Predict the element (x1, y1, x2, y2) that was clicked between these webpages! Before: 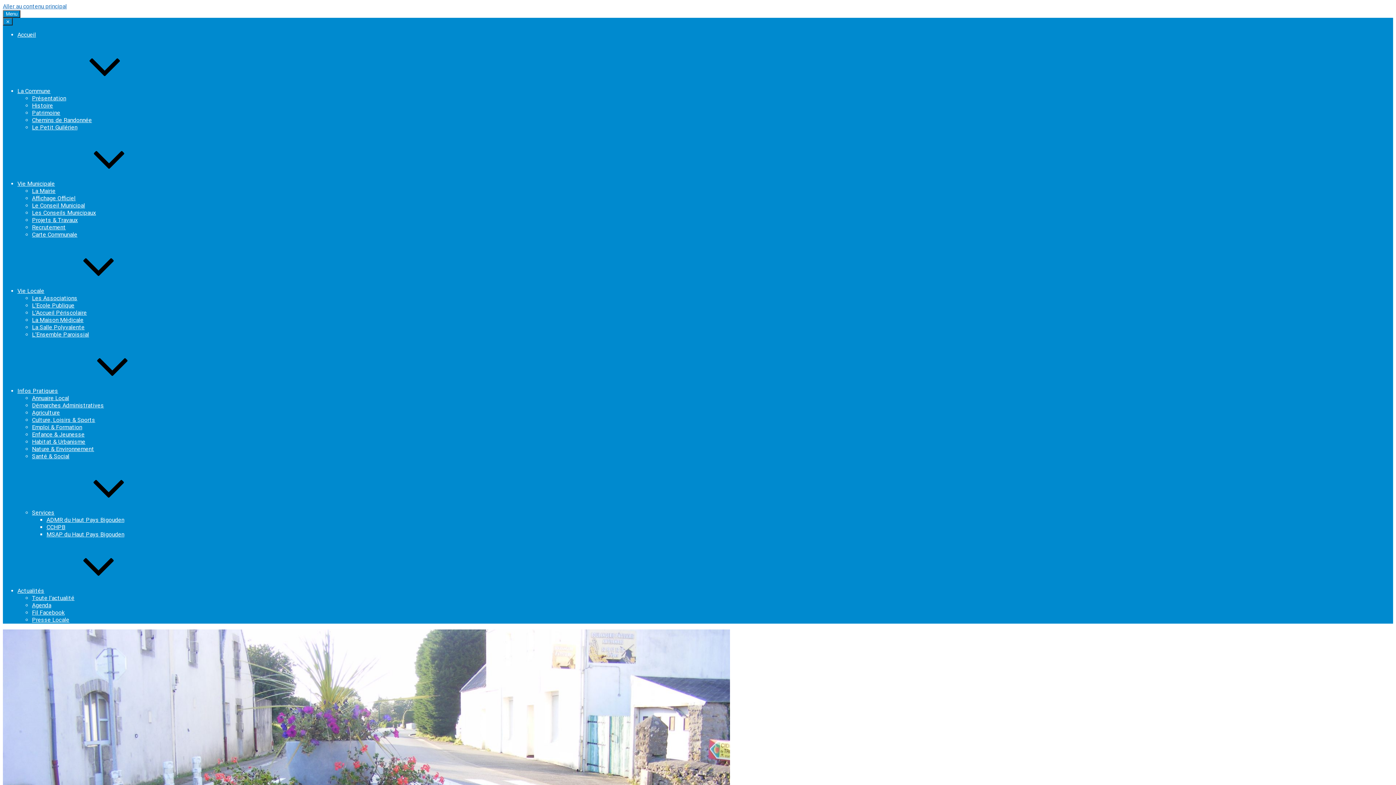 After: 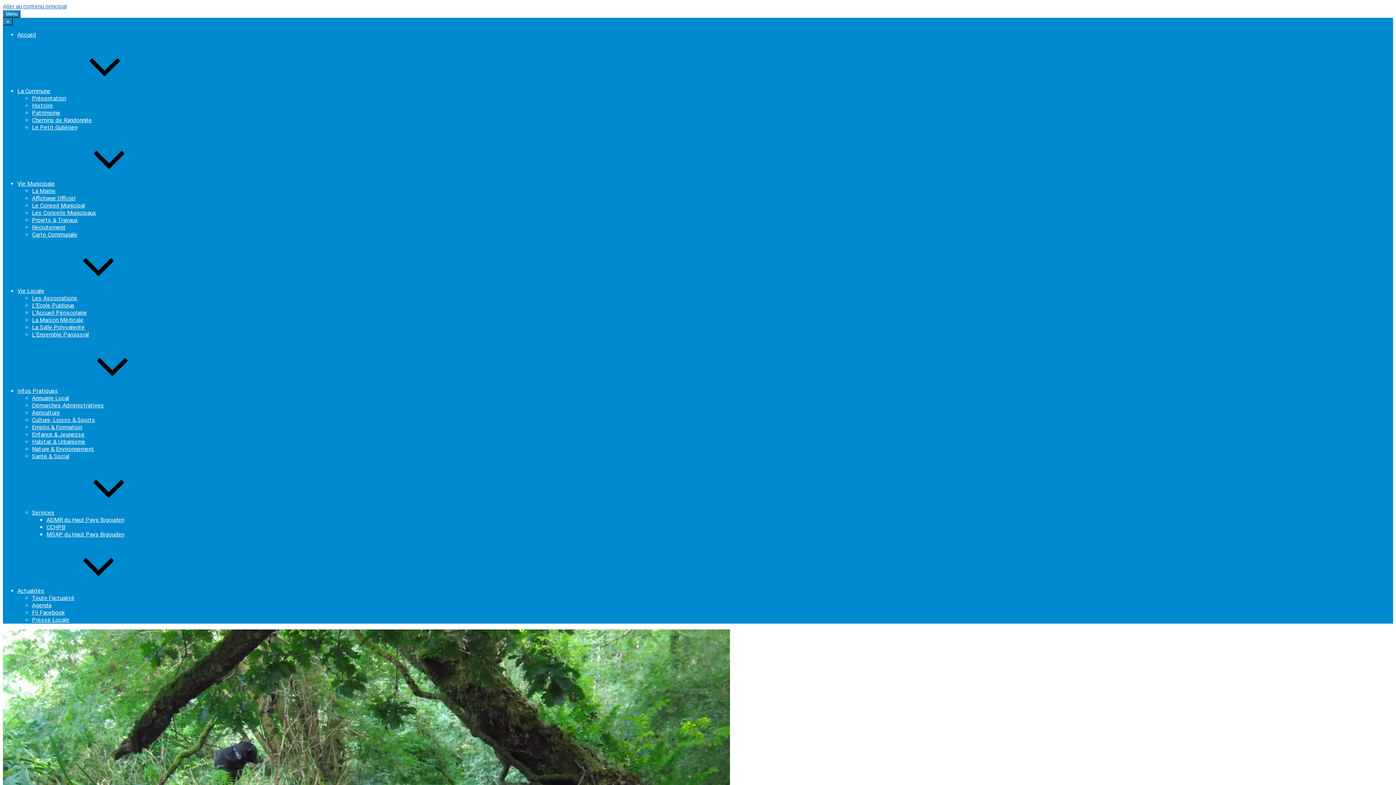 Action: bbox: (32, 216, 77, 223) label: Projets & Travaux